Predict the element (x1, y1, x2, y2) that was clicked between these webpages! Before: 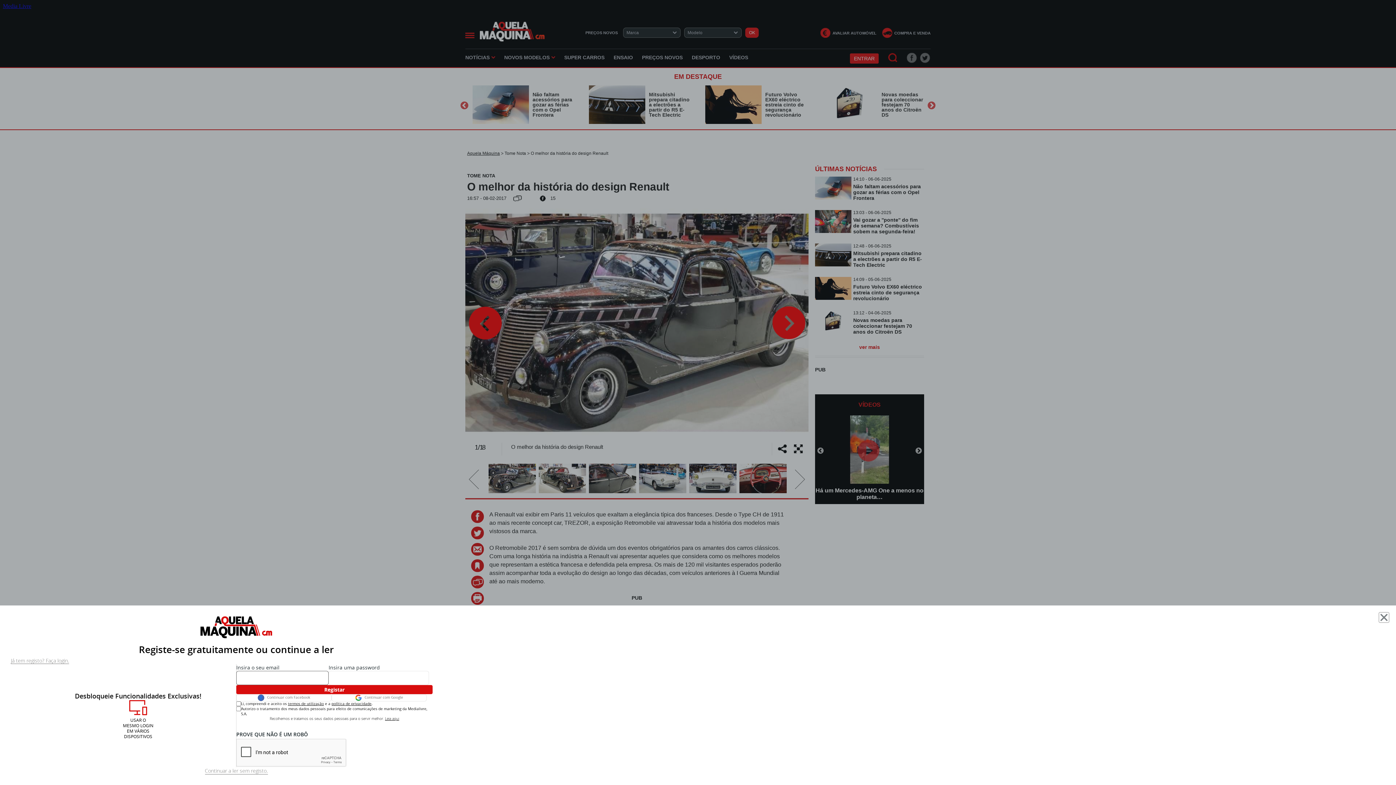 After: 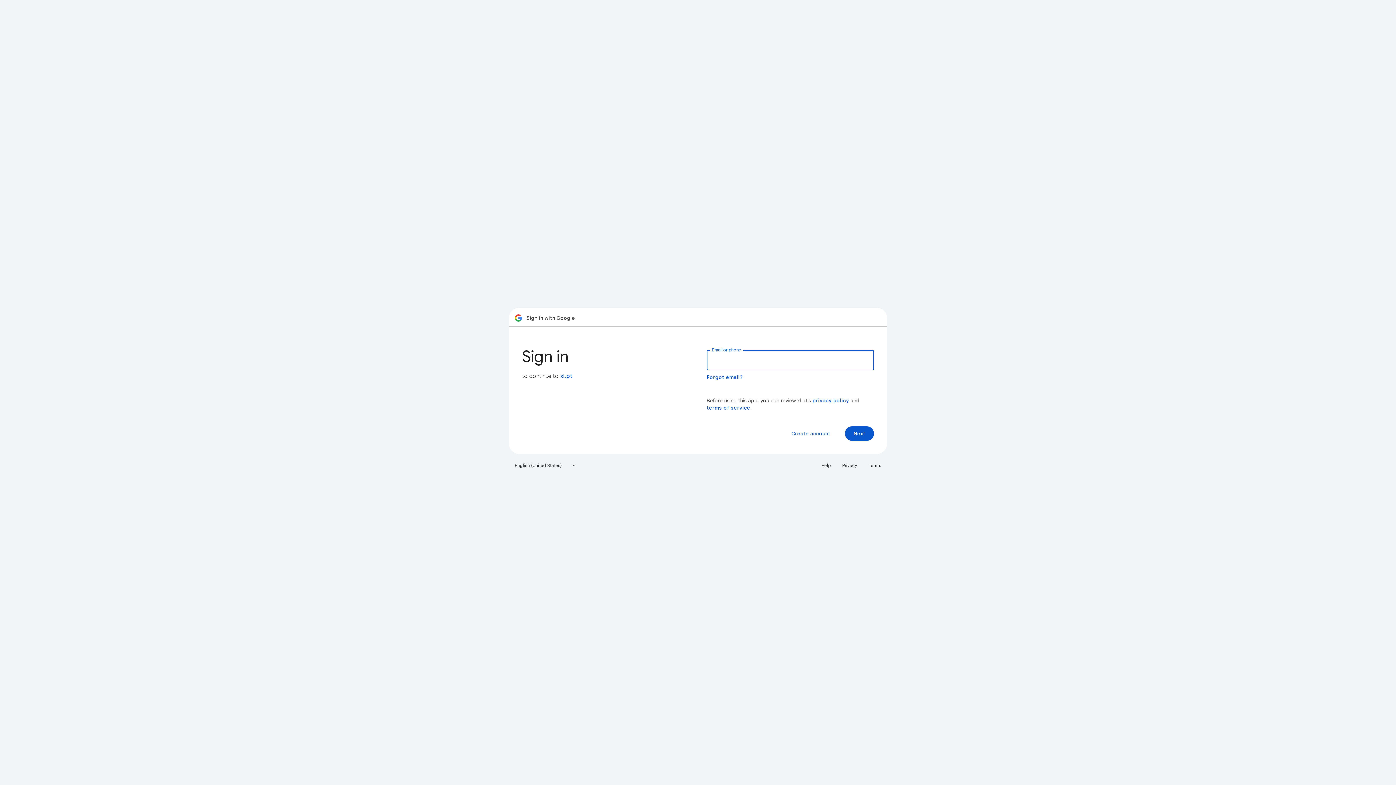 Action: label: Continuar com Google bbox: (331, 694, 426, 701)